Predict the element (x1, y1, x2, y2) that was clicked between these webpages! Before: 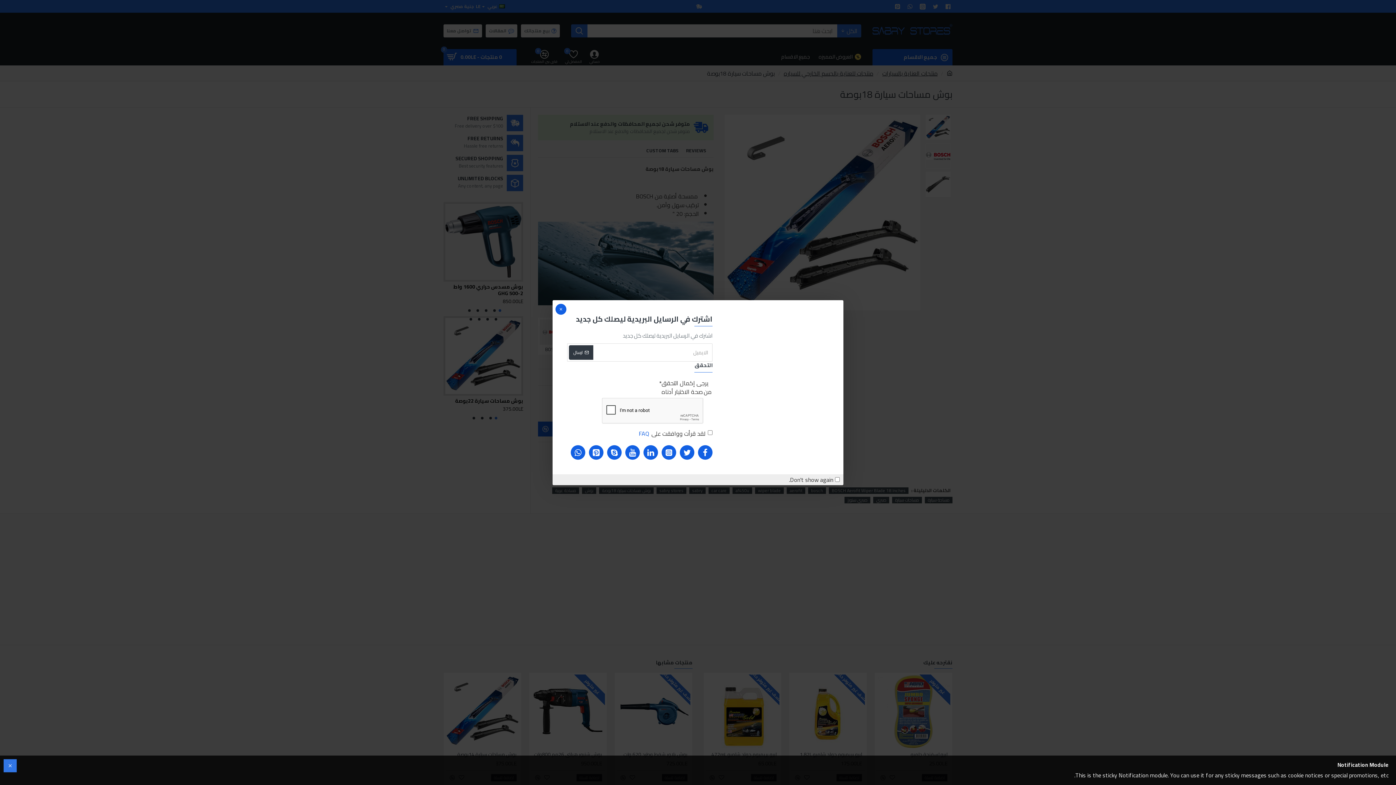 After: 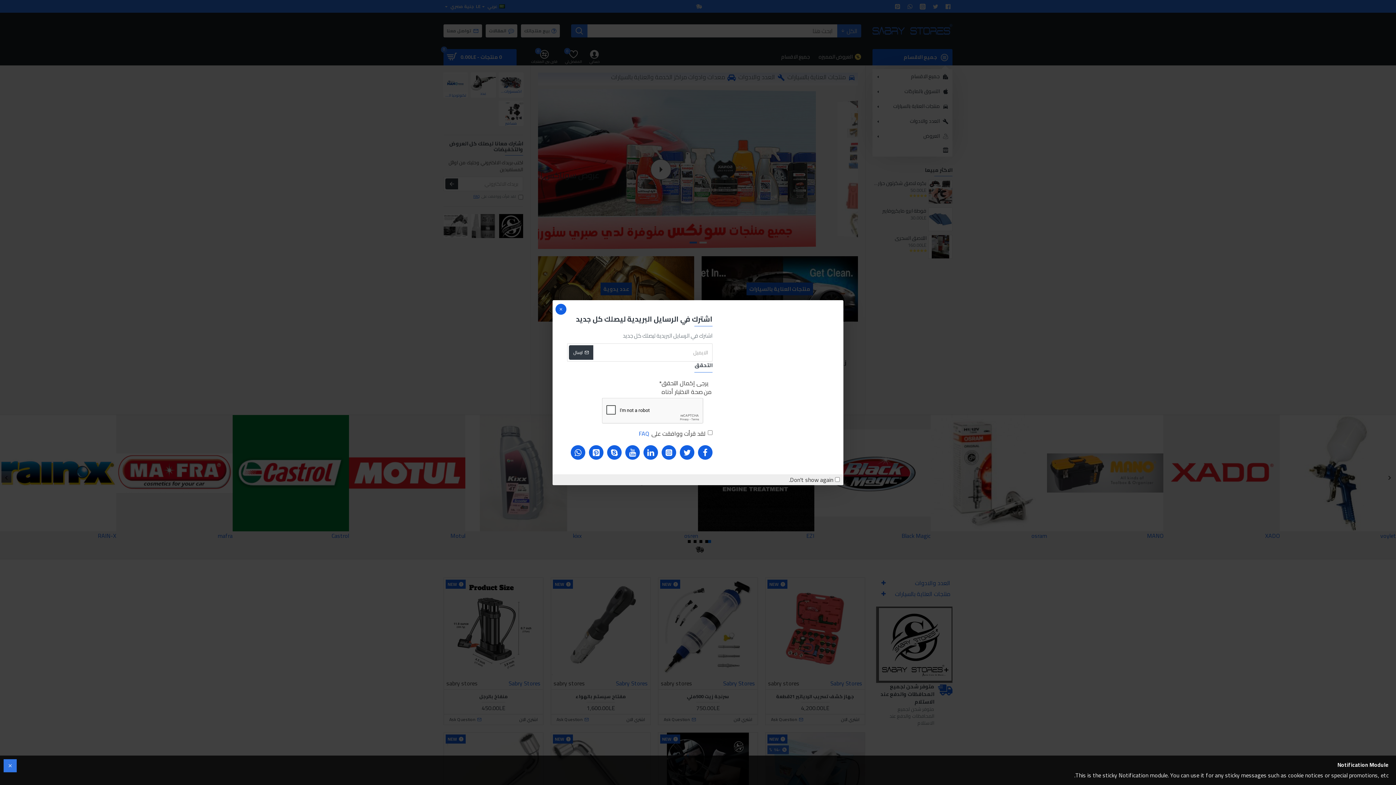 Action: bbox: (643, 445, 658, 459)